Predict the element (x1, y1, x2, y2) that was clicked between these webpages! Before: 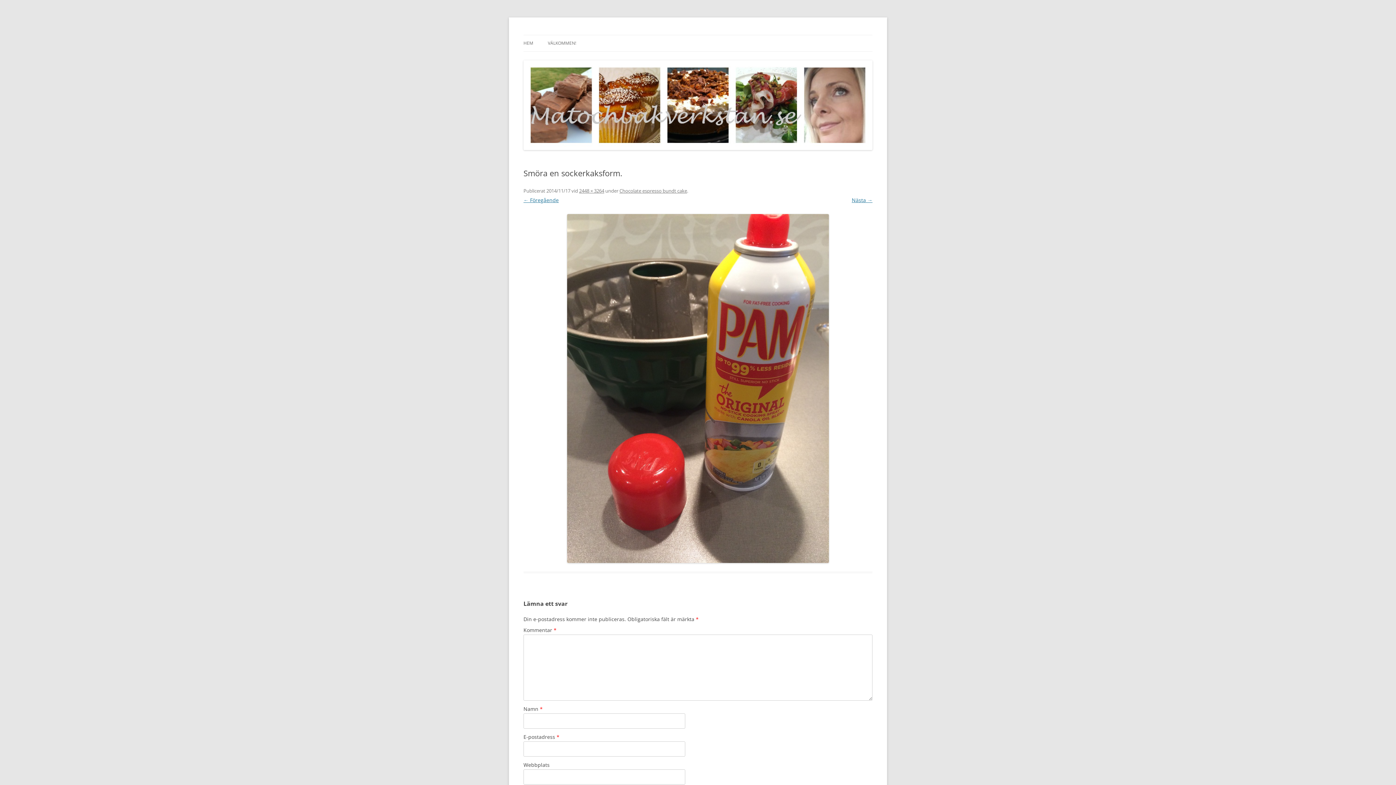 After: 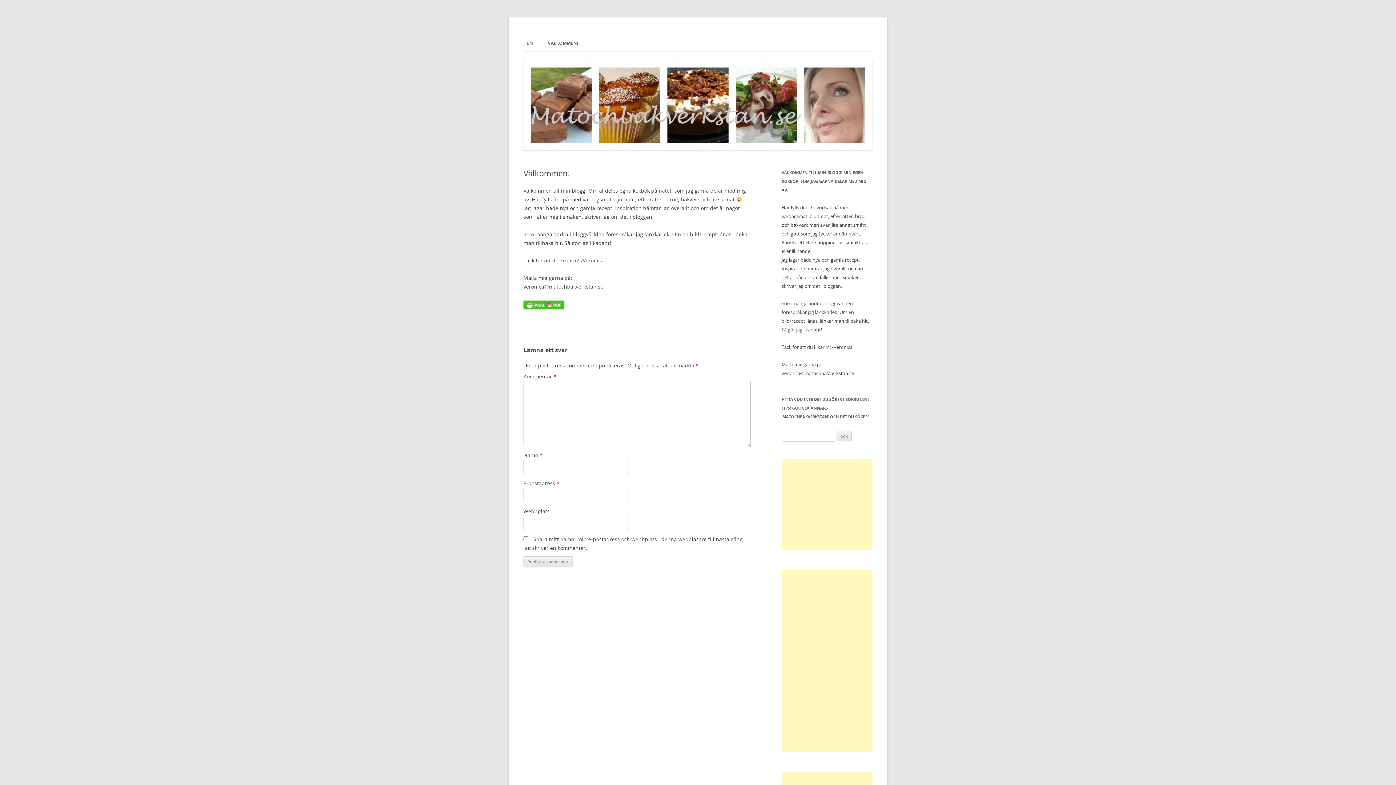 Action: bbox: (548, 35, 576, 51) label: VÄLKOMMEN!